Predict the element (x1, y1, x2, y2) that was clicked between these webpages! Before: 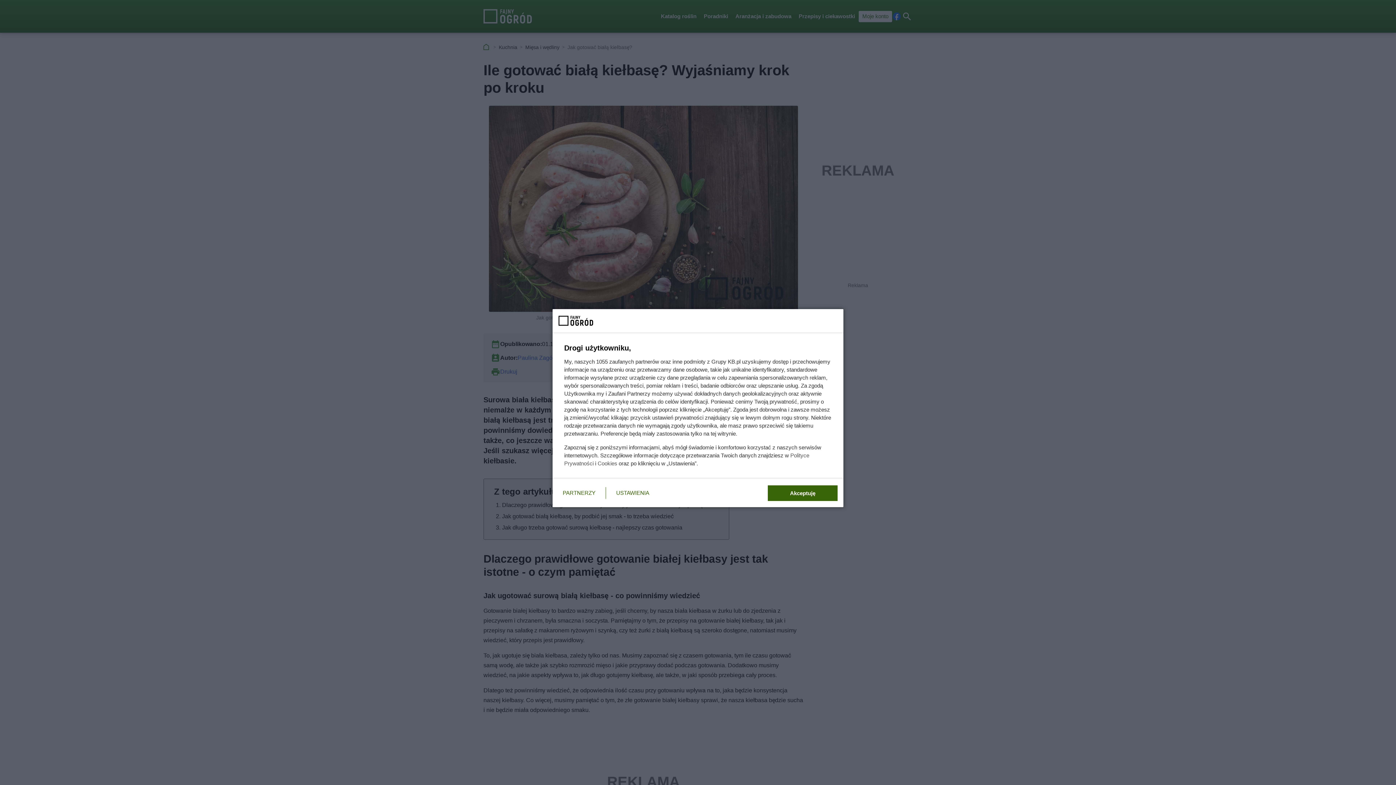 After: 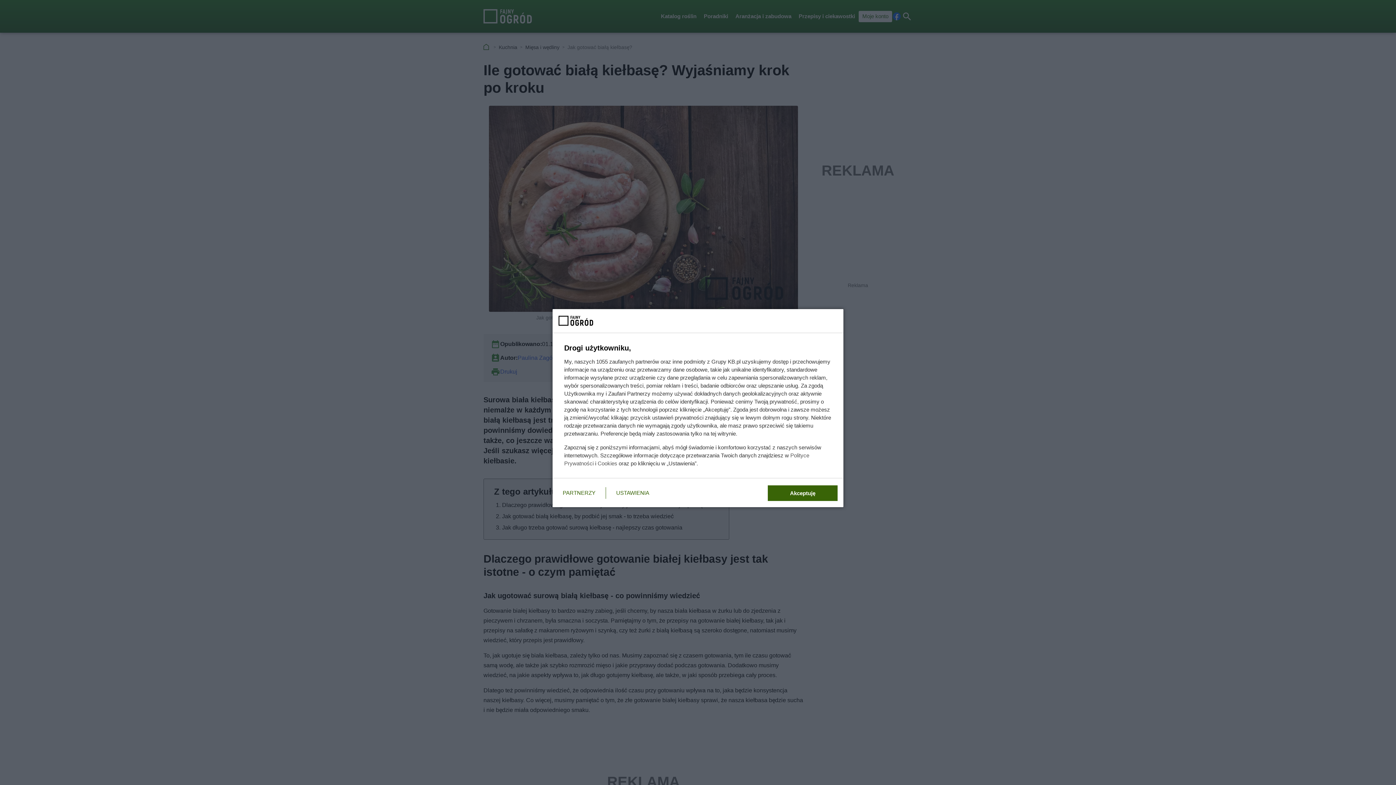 Action: label: Cookies bbox: (597, 460, 617, 466)